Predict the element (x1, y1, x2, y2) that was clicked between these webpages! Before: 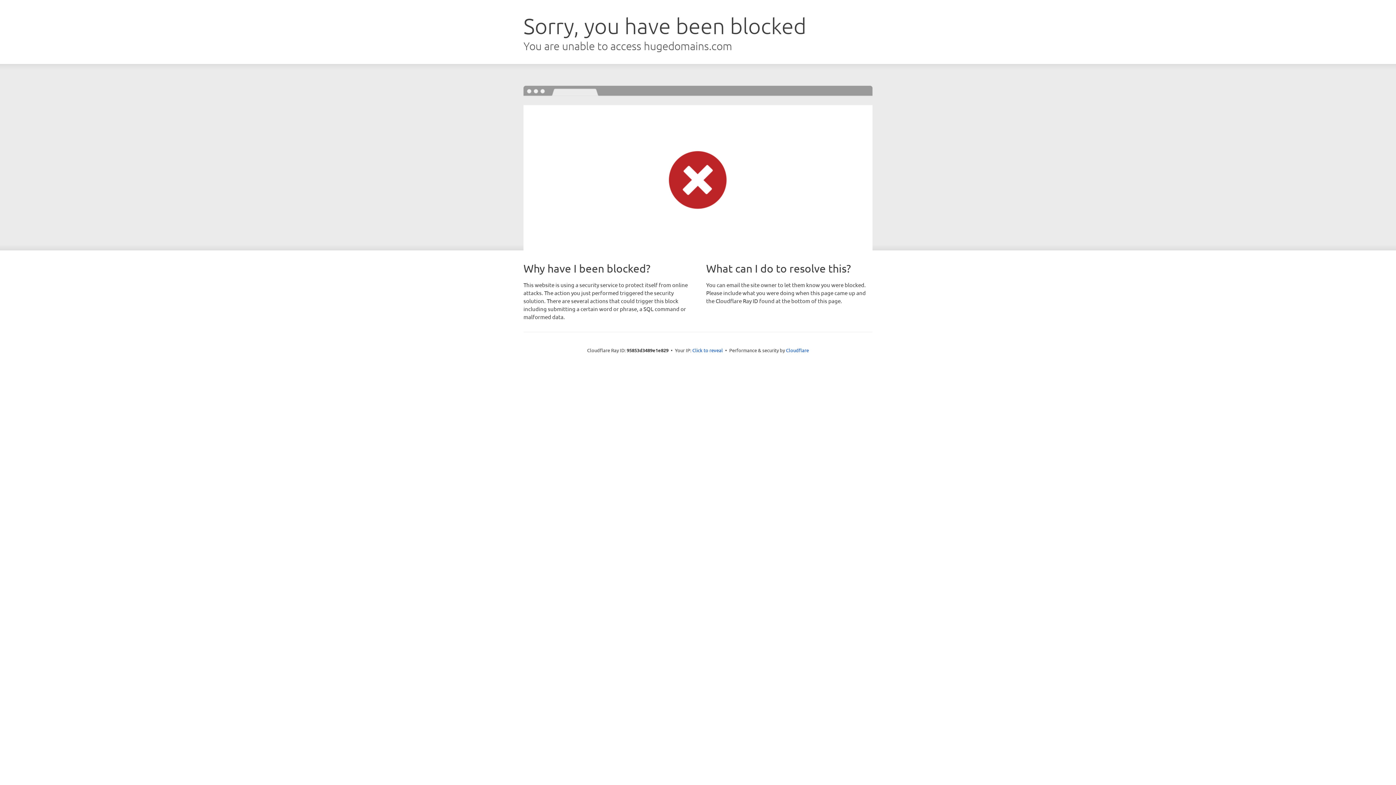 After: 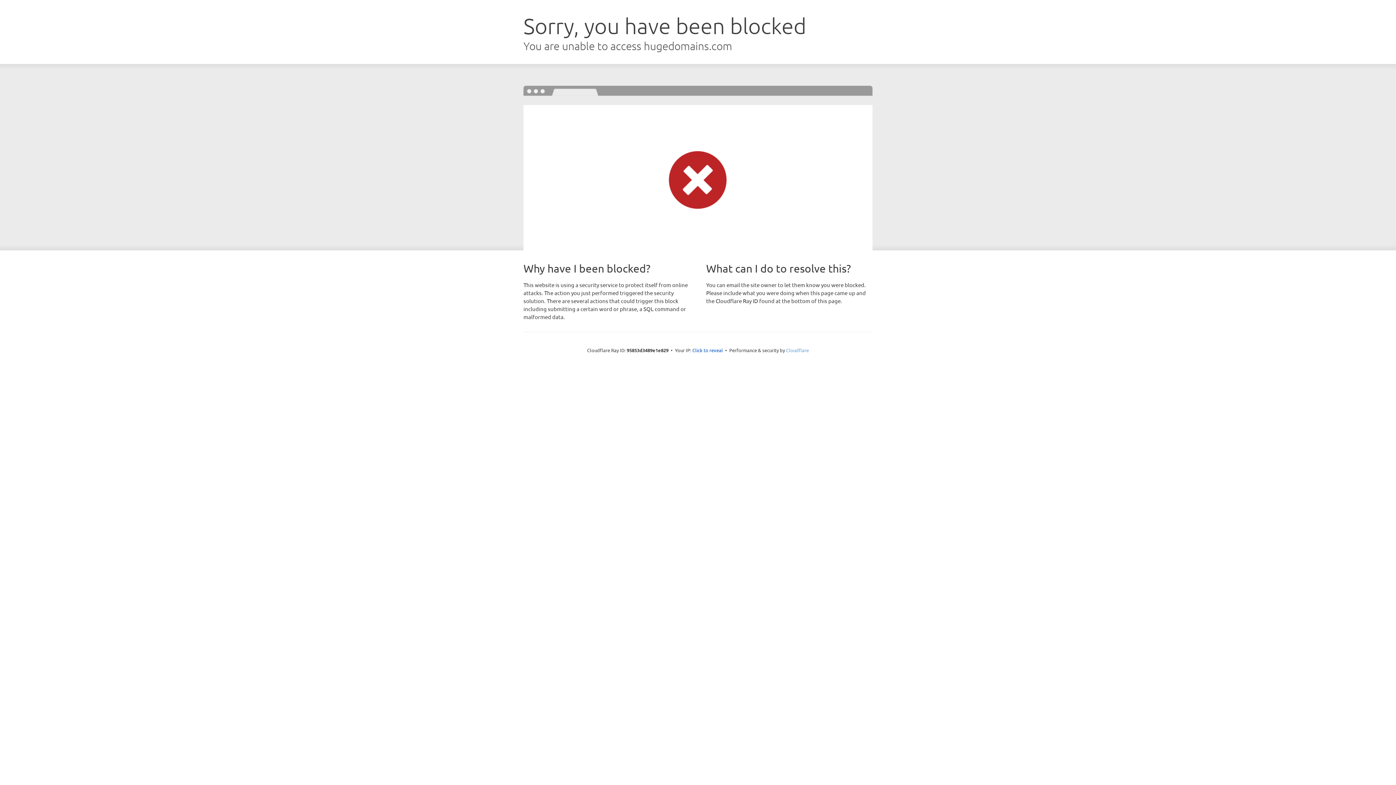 Action: label: Cloudflare bbox: (786, 347, 809, 353)